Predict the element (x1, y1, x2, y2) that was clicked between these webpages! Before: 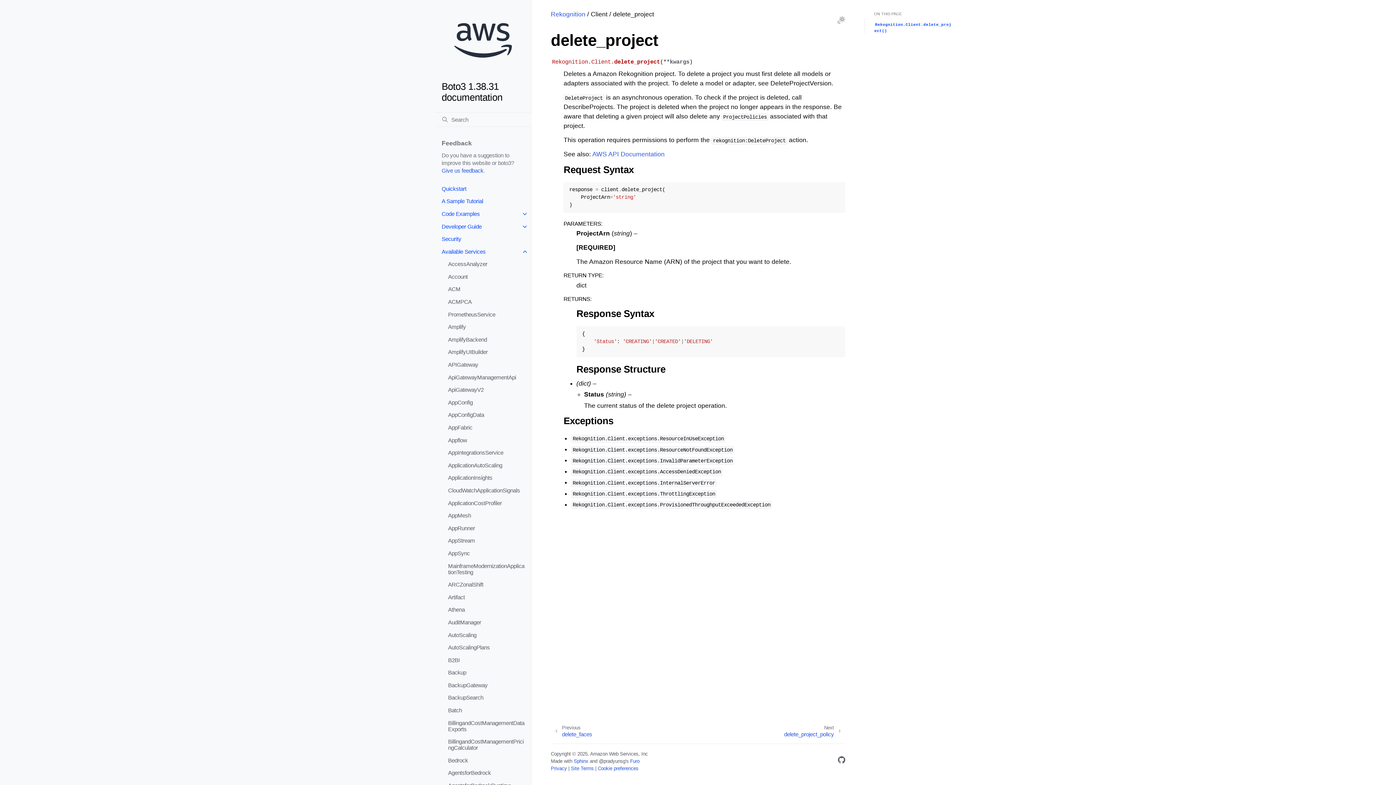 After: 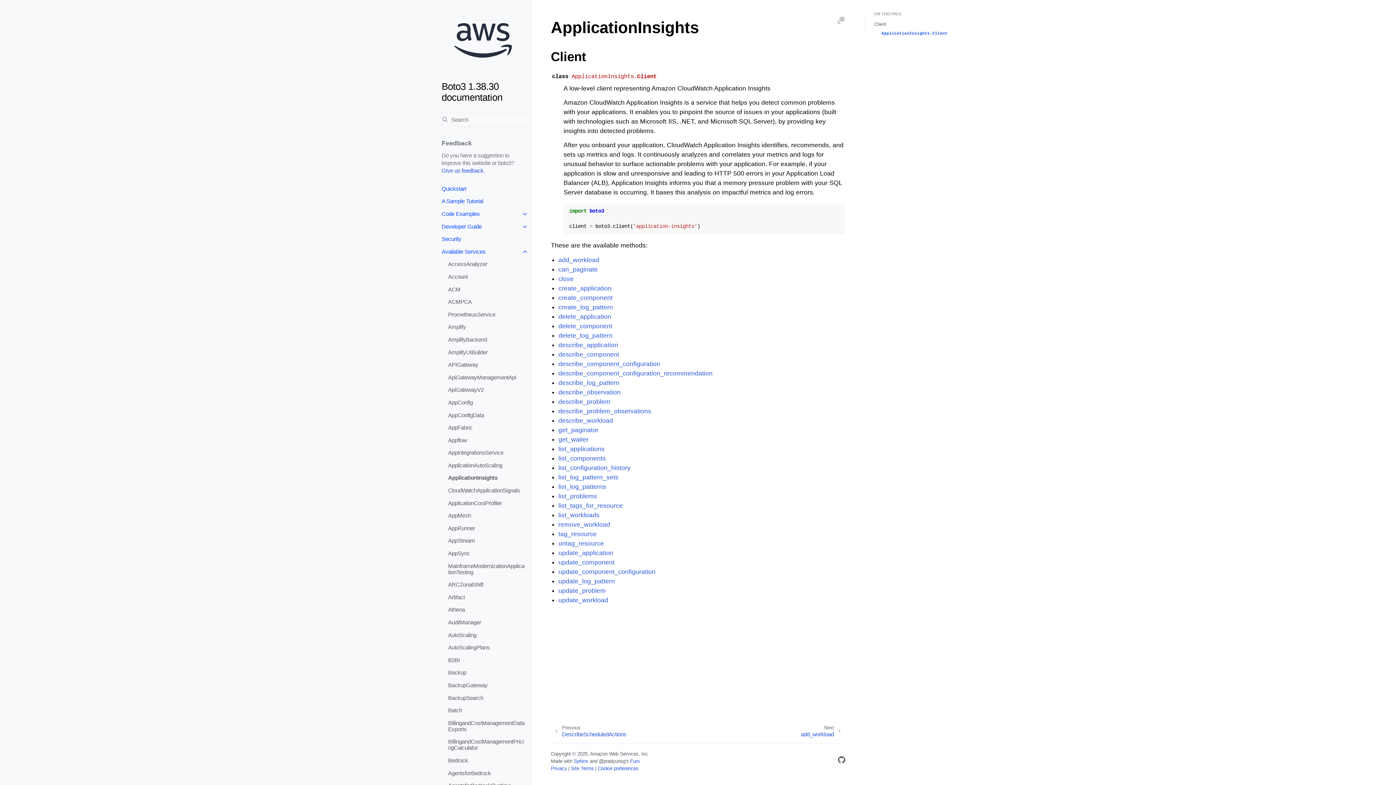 Action: label: ApplicationInsights bbox: (441, 471, 531, 484)